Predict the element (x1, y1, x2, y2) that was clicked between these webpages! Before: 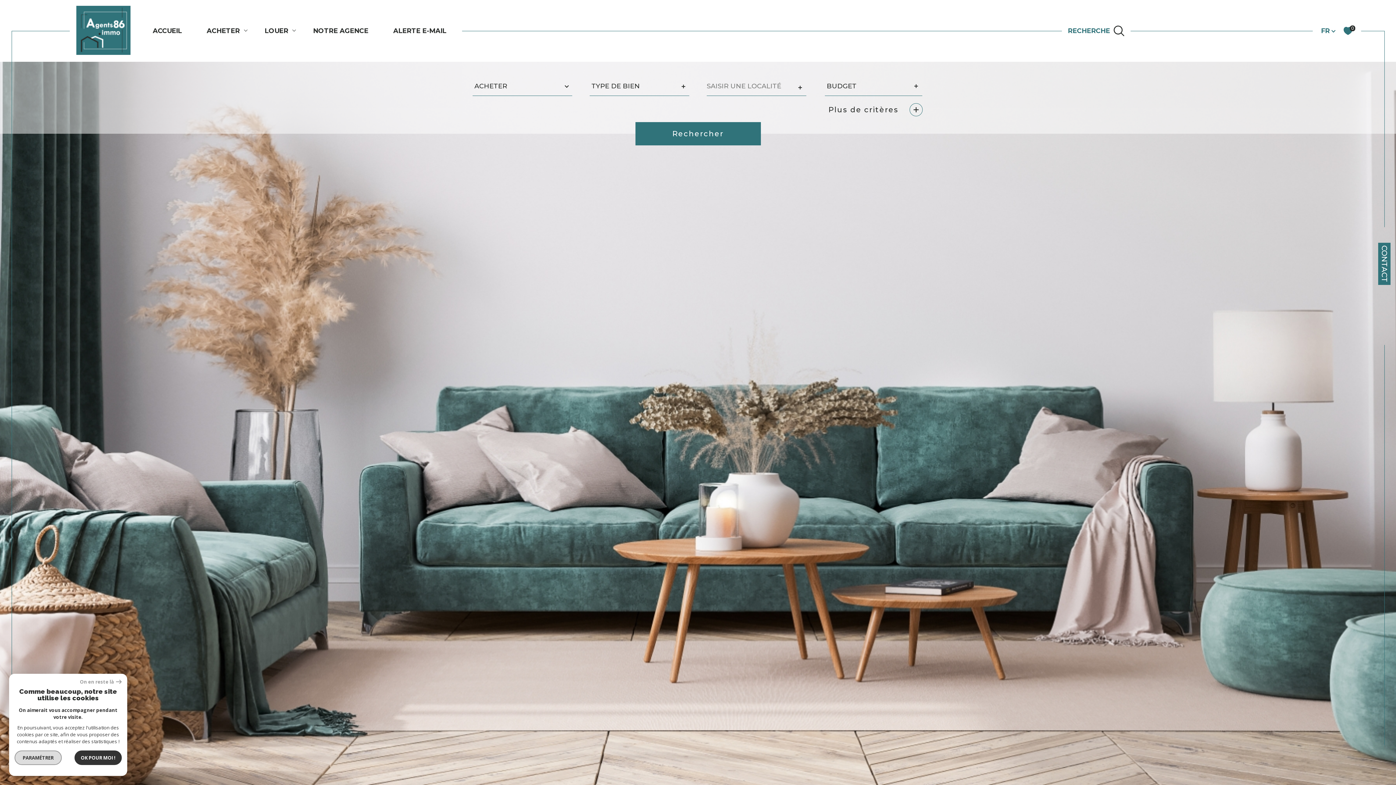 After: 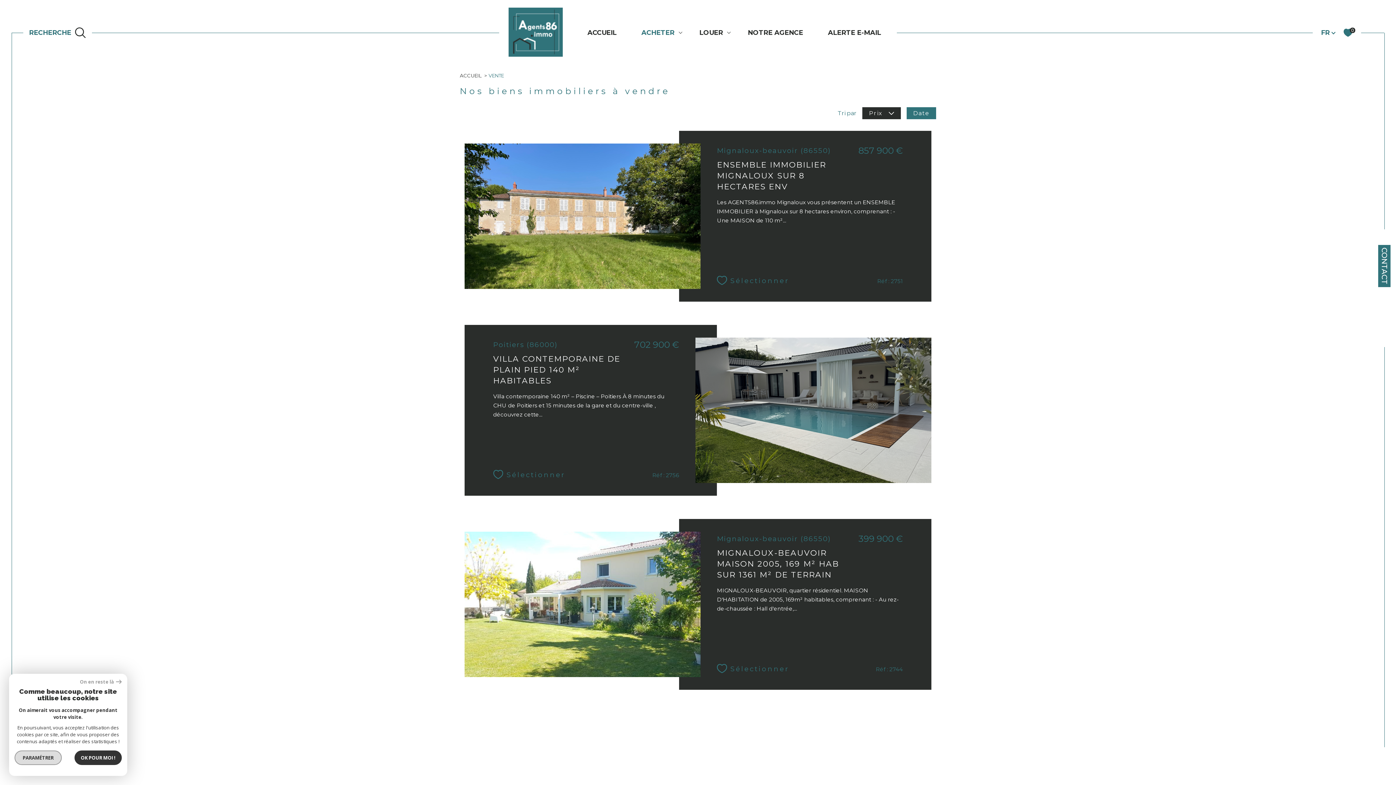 Action: label: ACHETER bbox: (204, 25, 242, 36)